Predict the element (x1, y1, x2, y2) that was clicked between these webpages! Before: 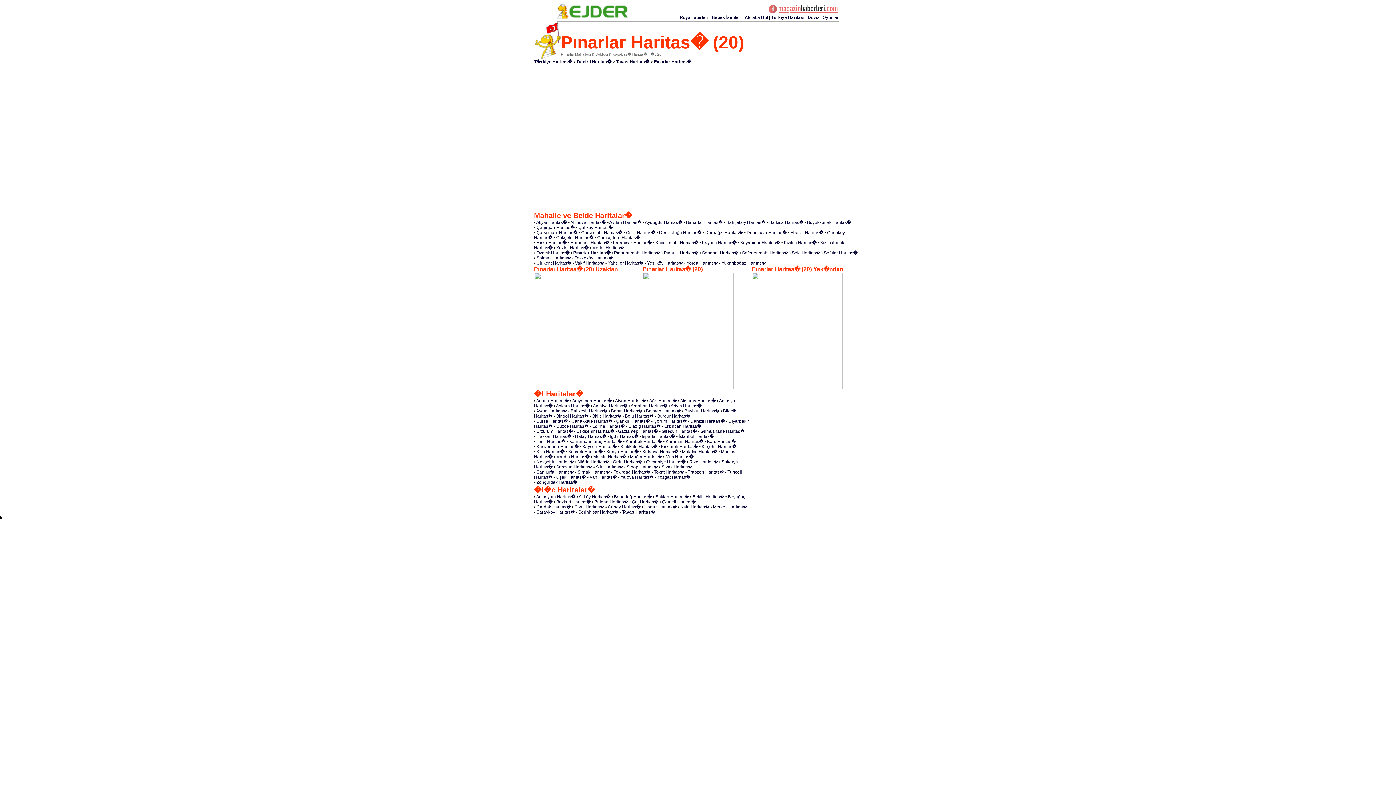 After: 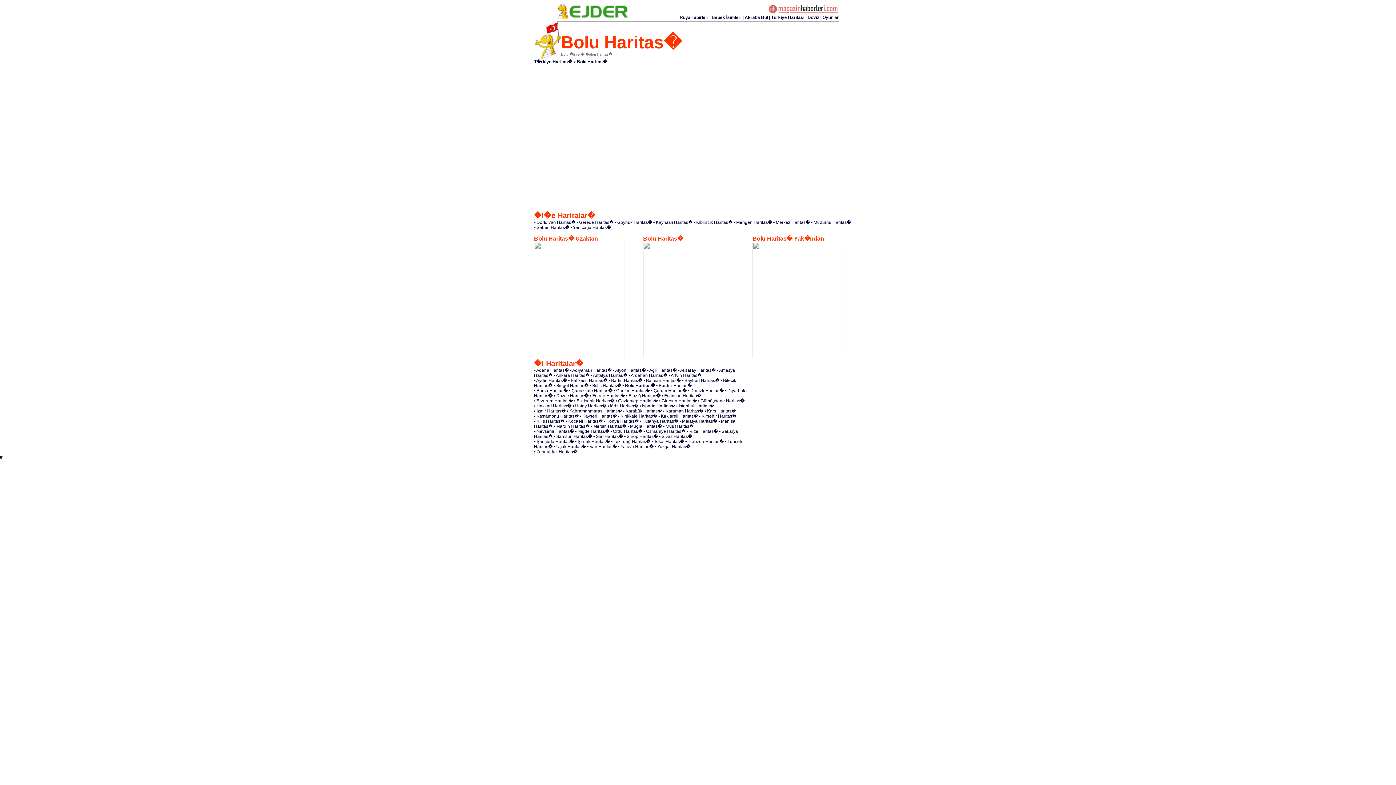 Action: bbox: (625, 413, 653, 418) label: Bolu Haritas�